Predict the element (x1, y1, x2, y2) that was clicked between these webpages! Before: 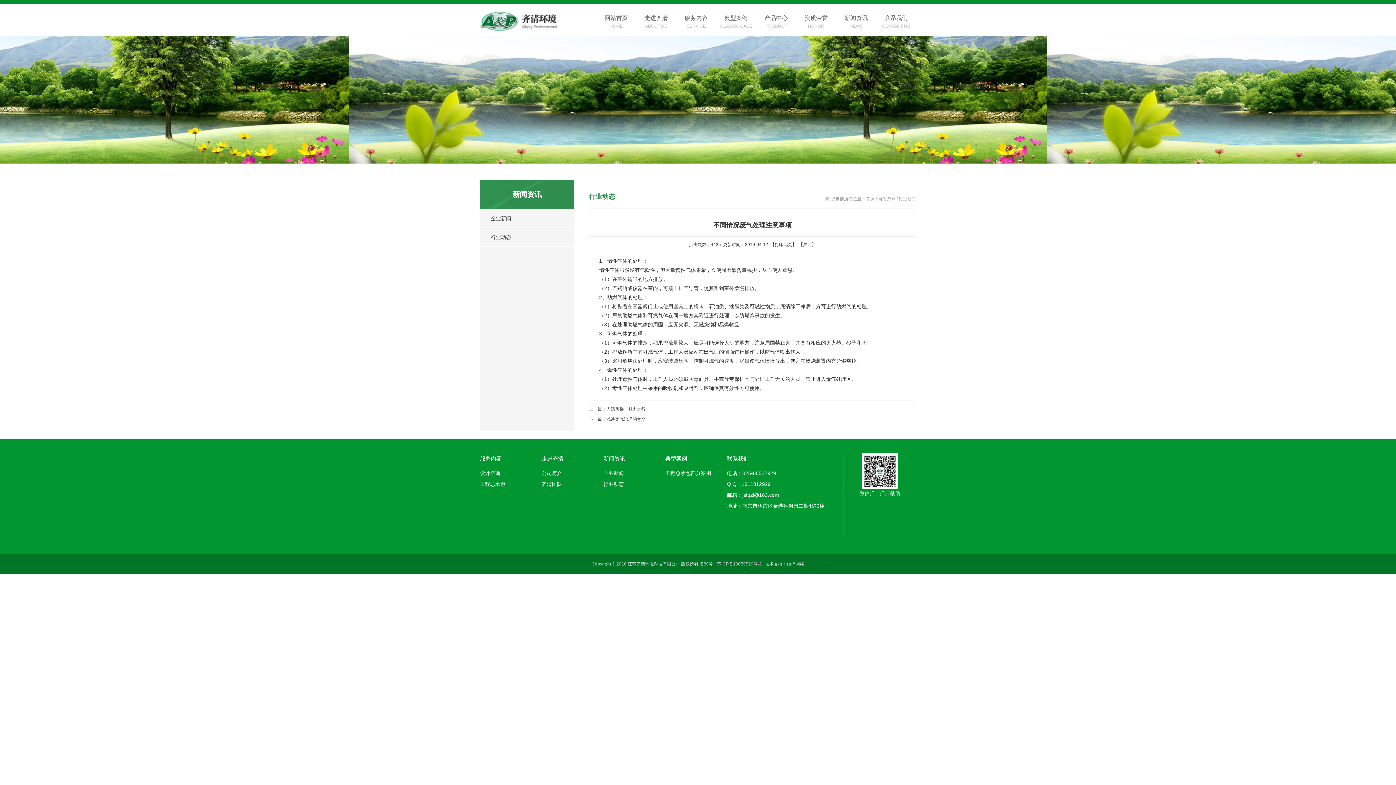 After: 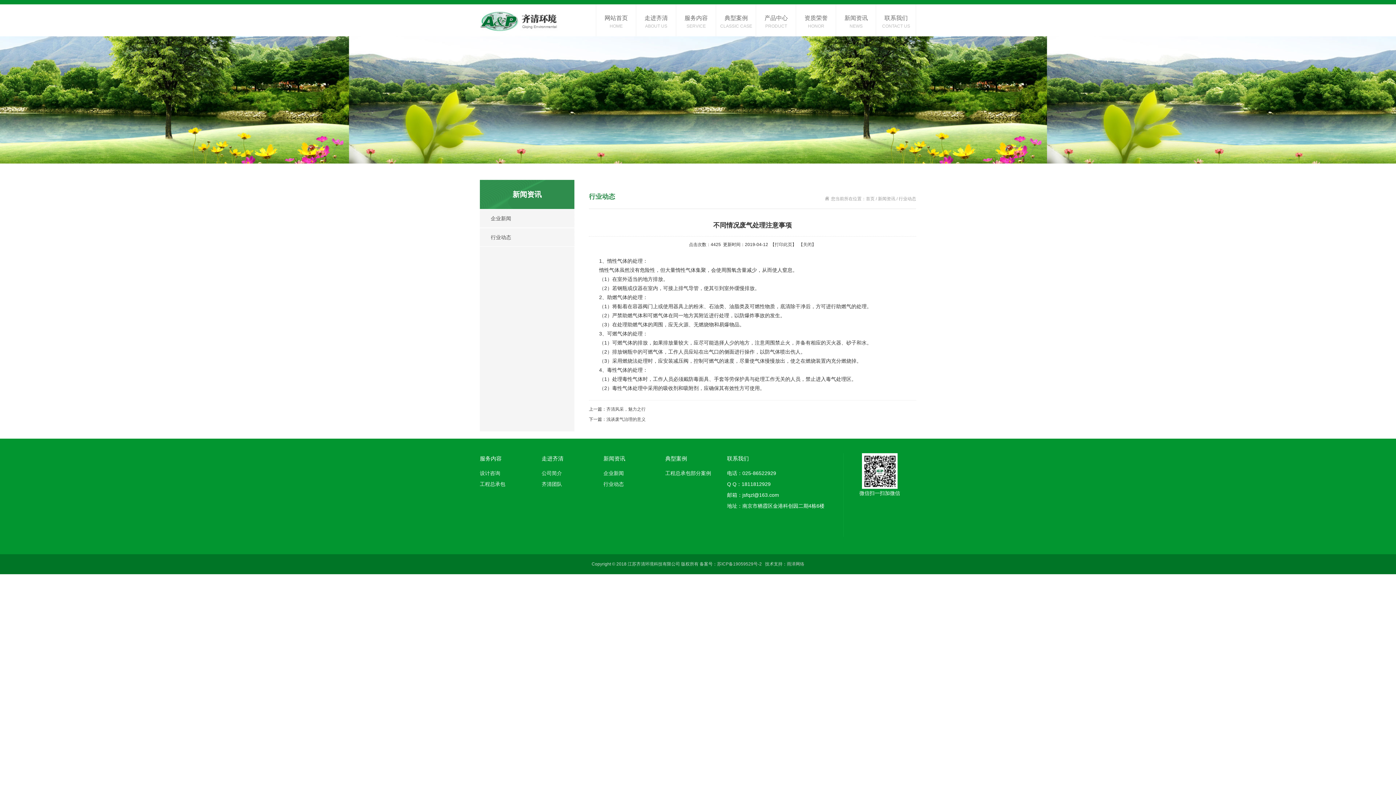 Action: label: 雨泽网络 bbox: (787, 561, 804, 566)